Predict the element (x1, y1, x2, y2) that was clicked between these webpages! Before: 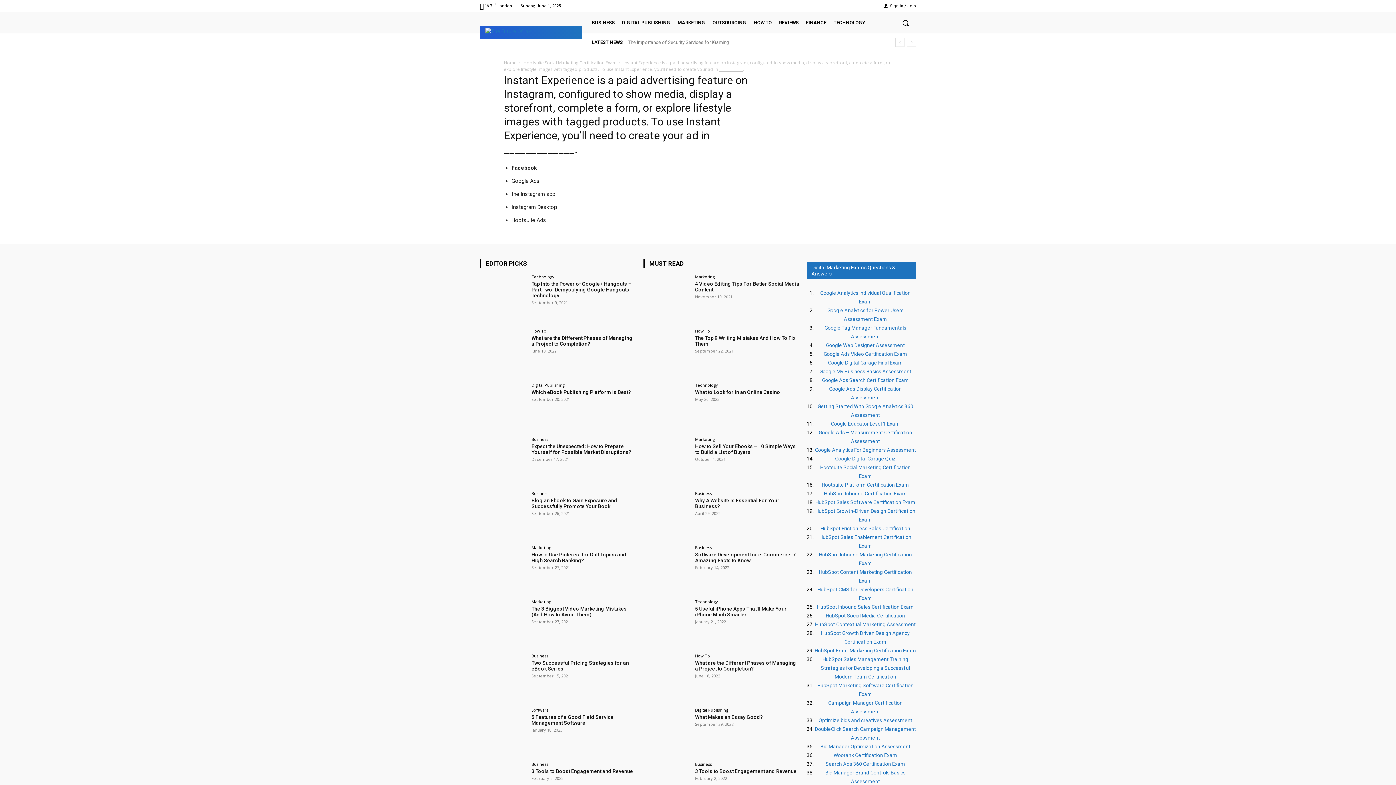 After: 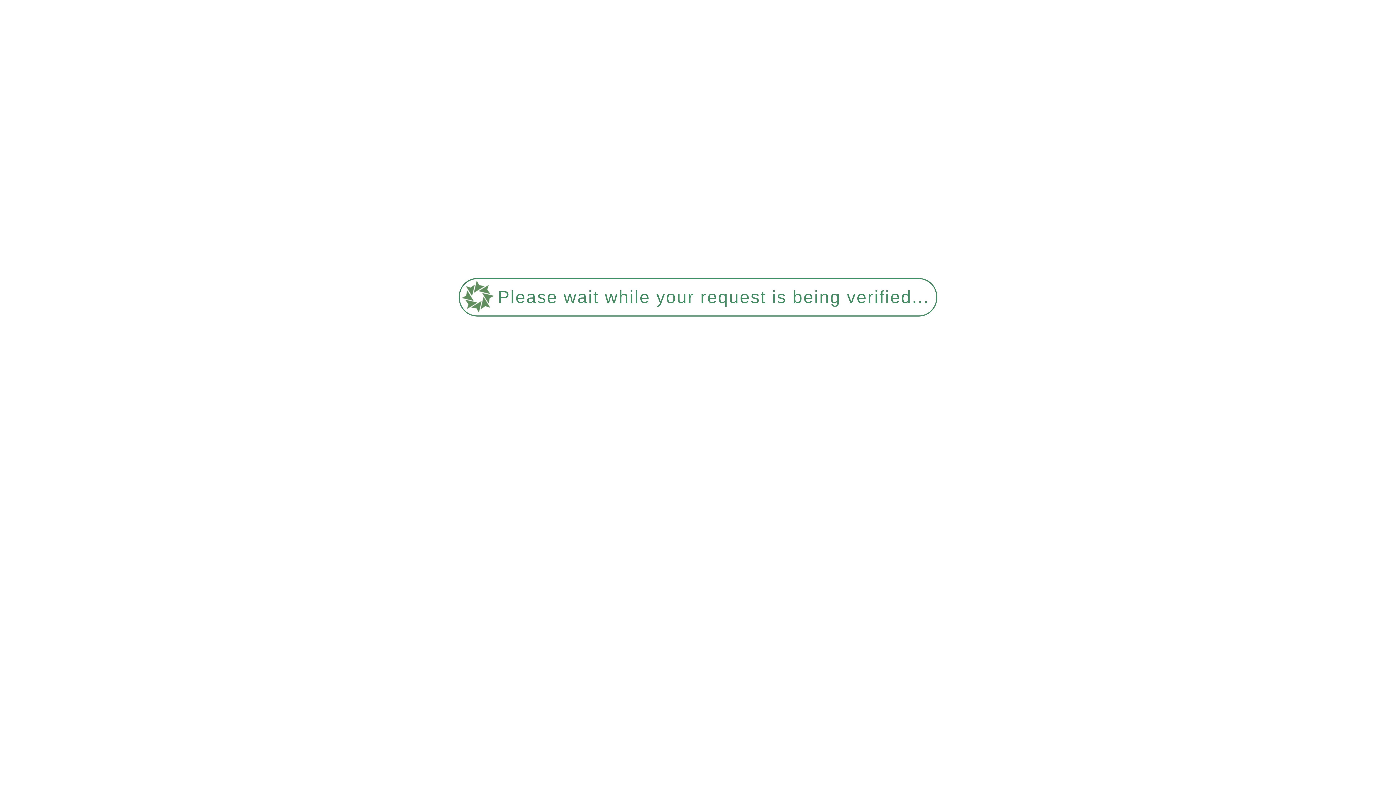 Action: bbox: (504, 59, 516, 65) label: Home